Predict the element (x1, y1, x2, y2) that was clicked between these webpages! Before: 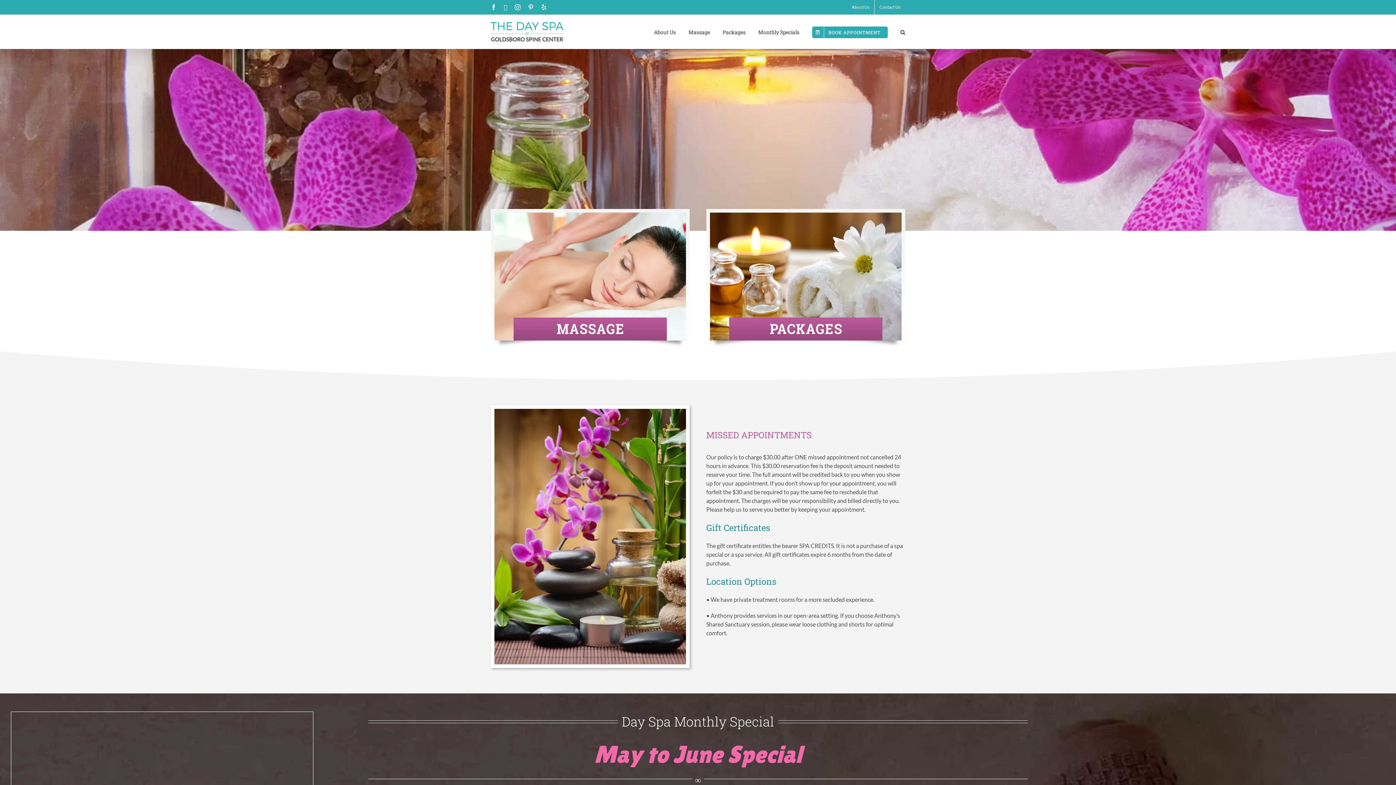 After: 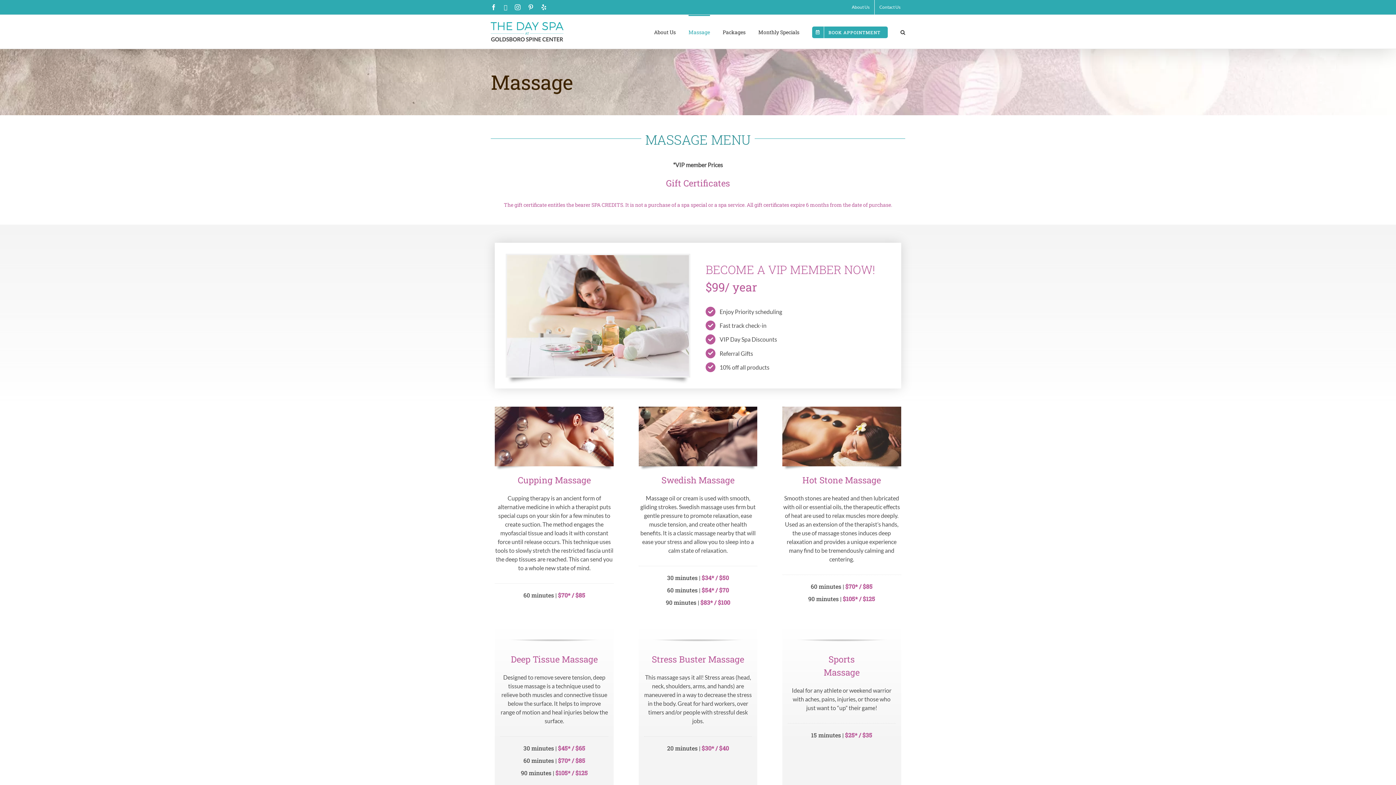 Action: label: Massage bbox: (688, 14, 710, 48)